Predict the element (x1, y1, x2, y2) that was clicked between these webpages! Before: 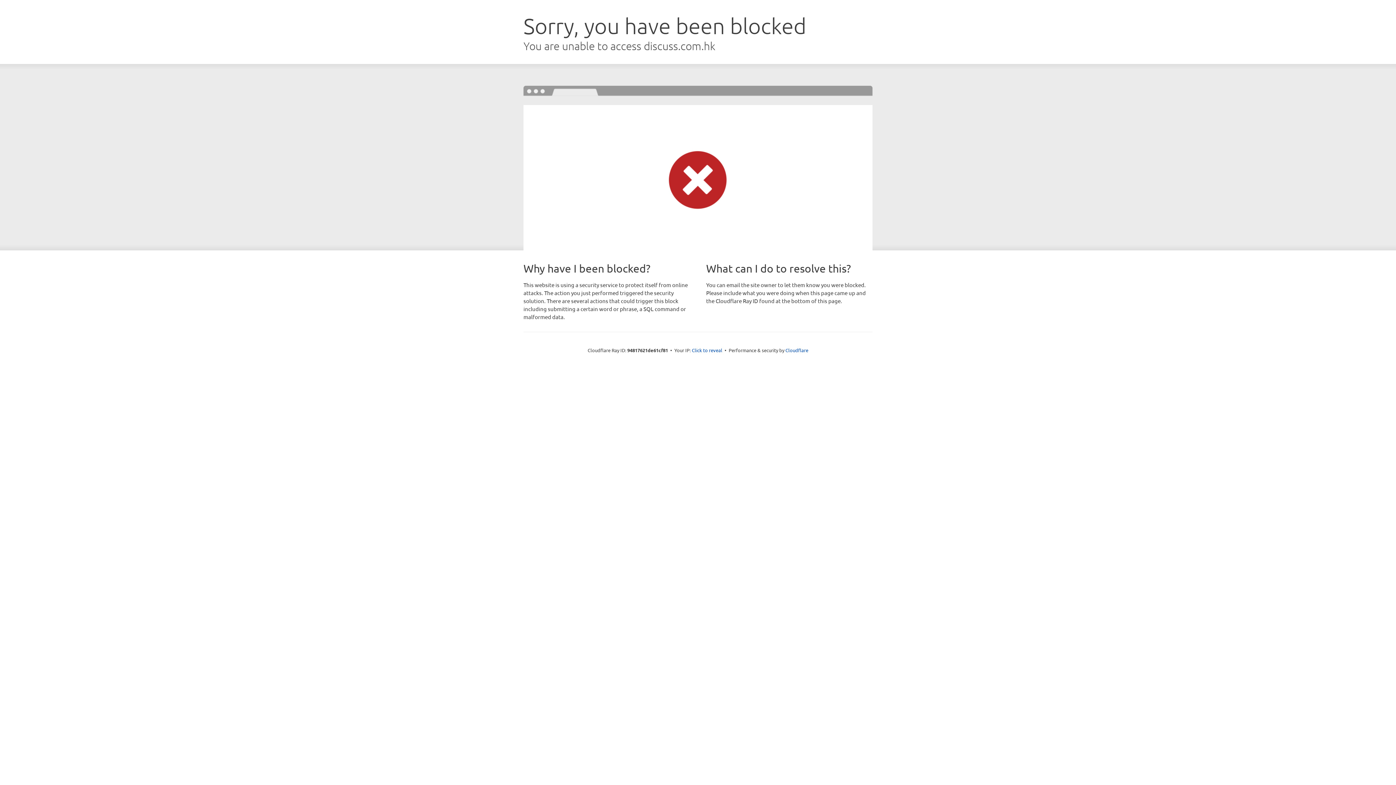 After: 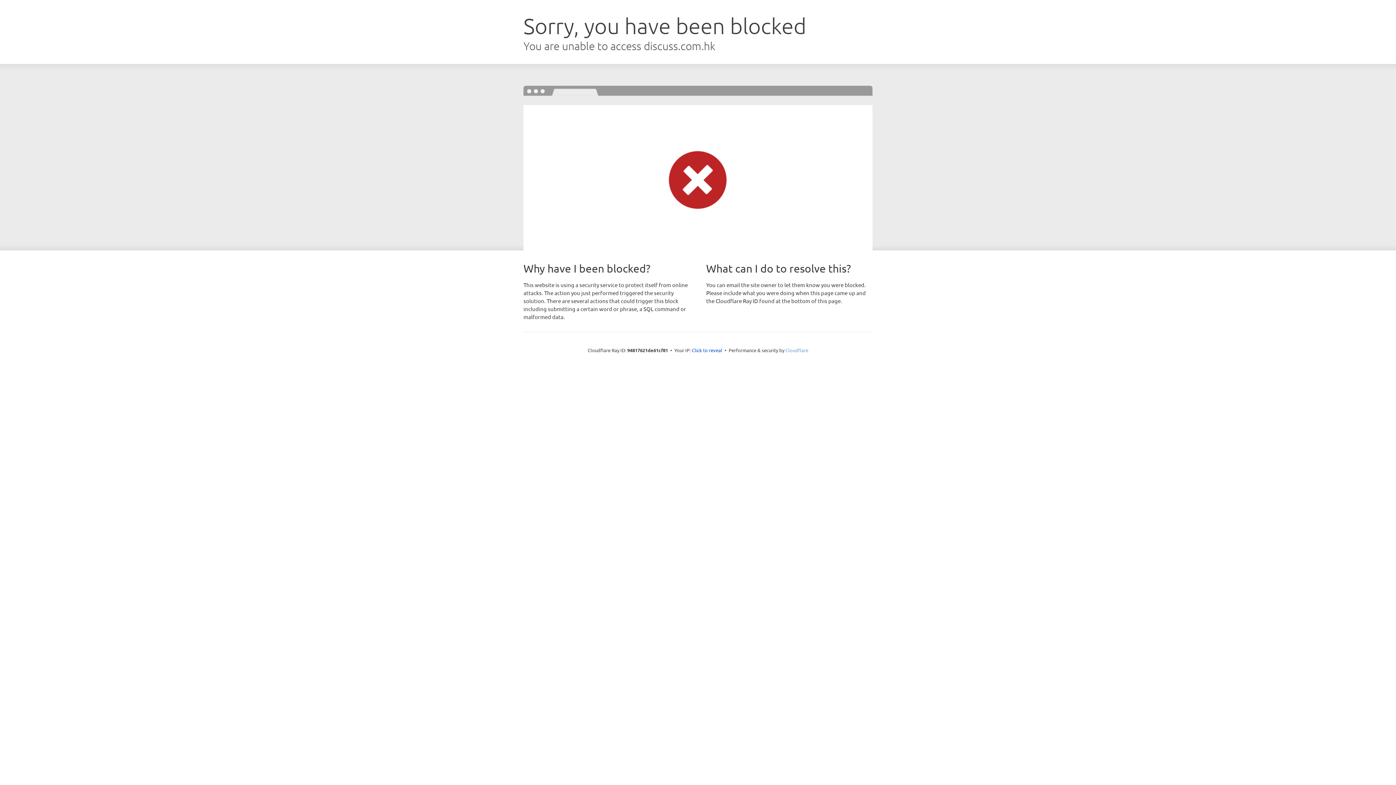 Action: bbox: (785, 347, 808, 353) label: Cloudflare